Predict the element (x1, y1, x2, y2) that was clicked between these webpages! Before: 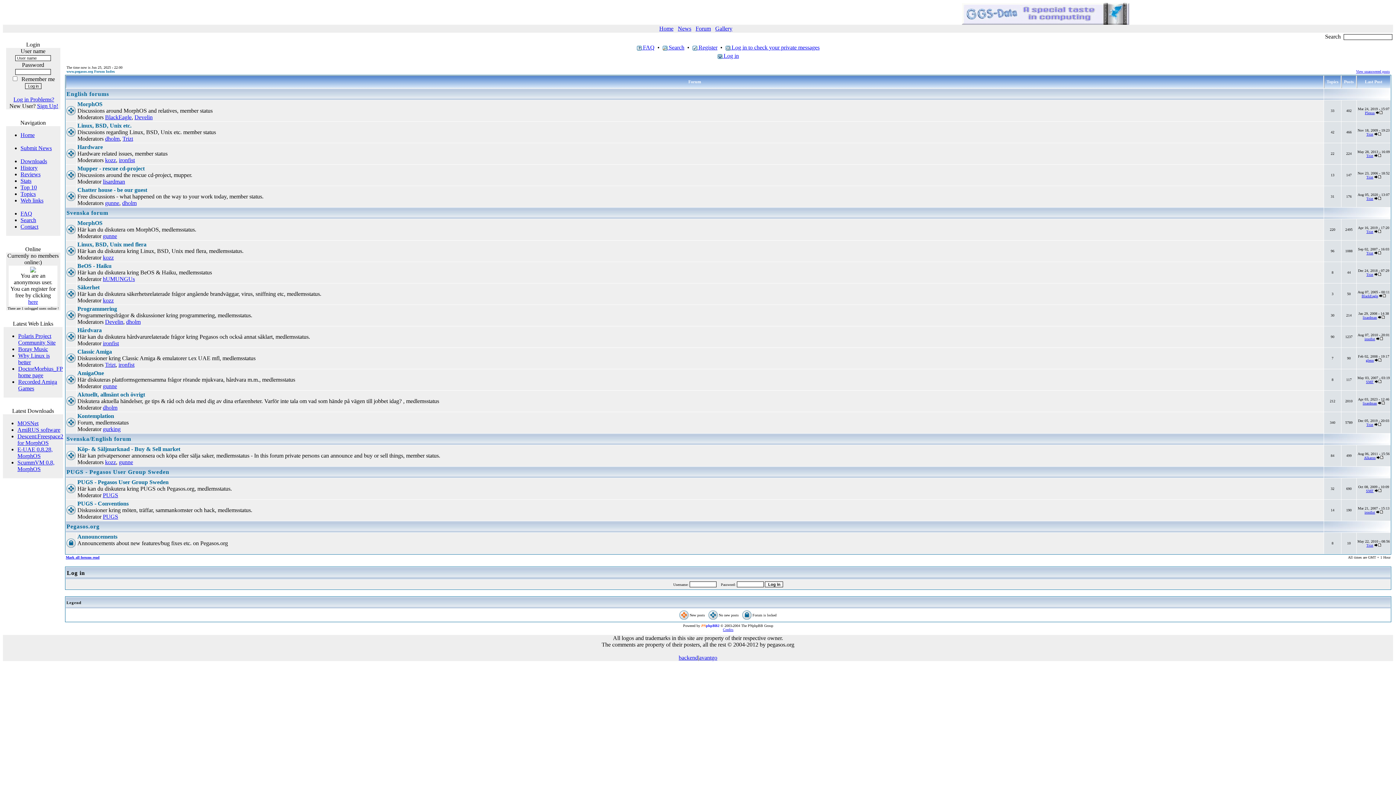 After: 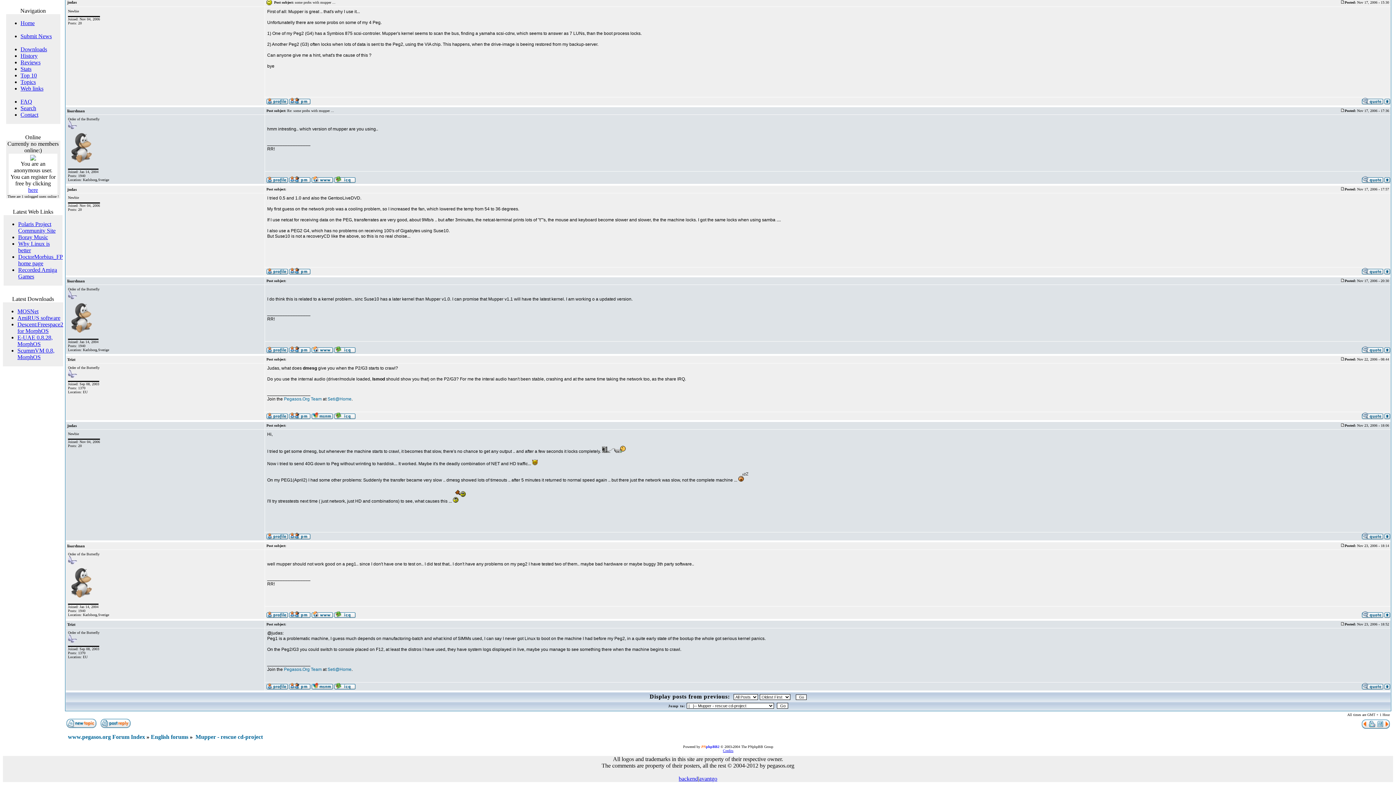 Action: bbox: (1374, 175, 1381, 179)